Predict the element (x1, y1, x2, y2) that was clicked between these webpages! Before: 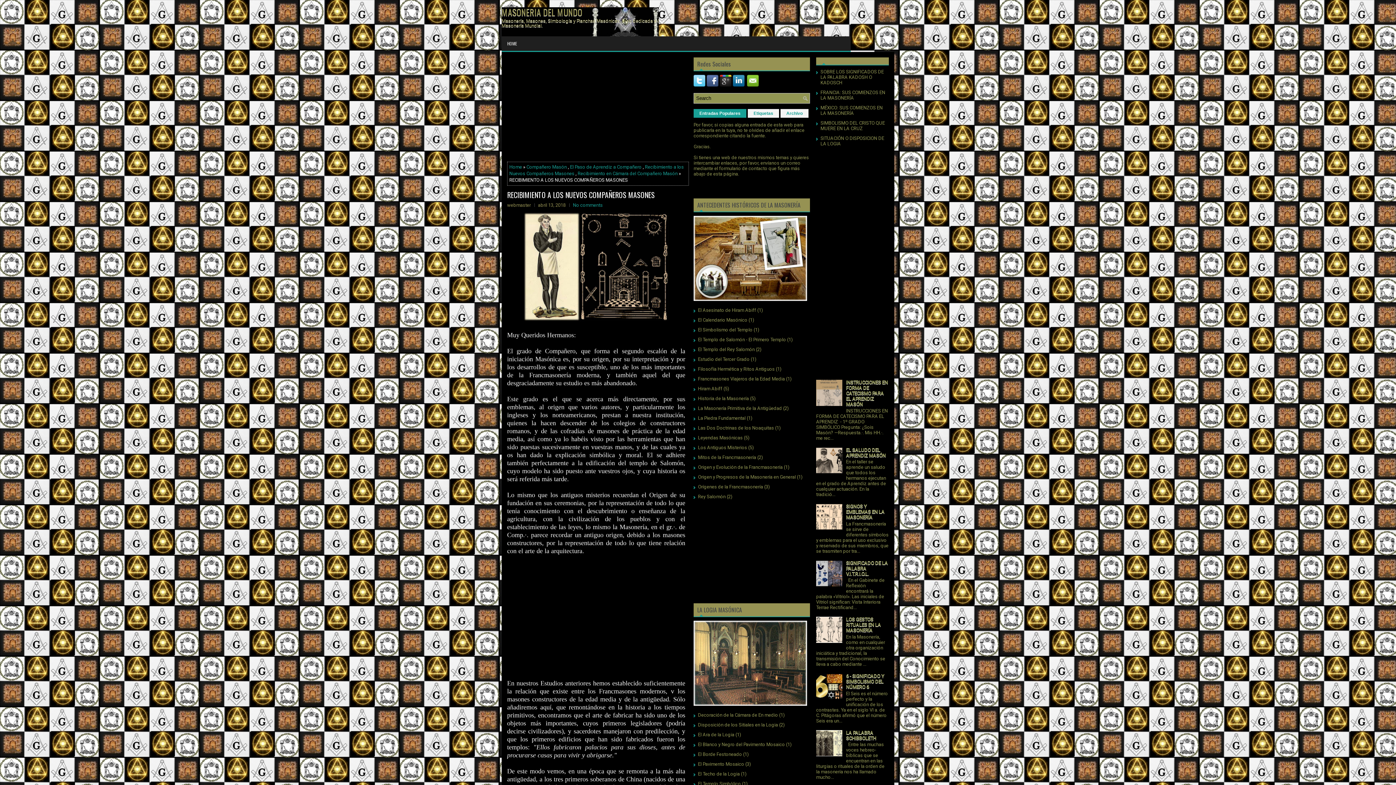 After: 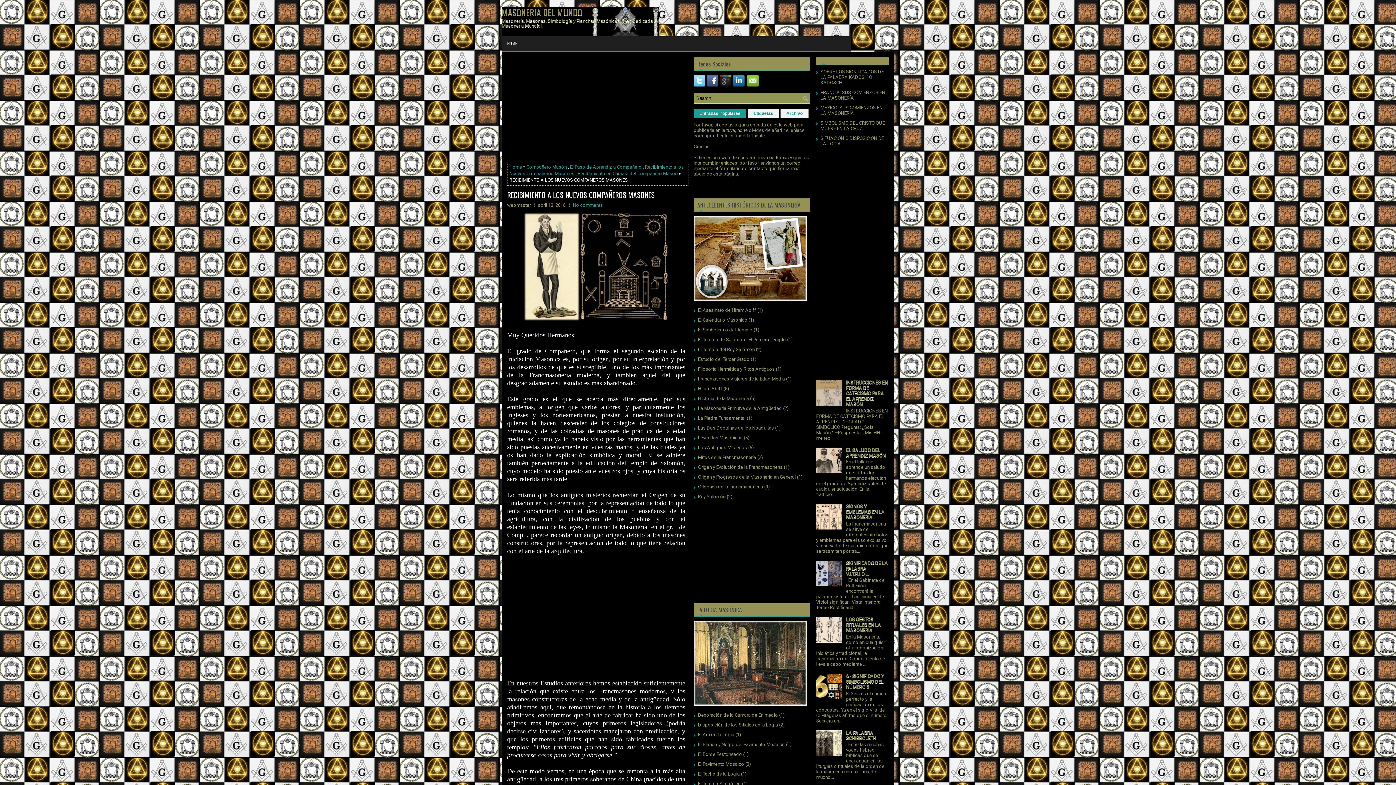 Action: bbox: (720, 82, 733, 87)